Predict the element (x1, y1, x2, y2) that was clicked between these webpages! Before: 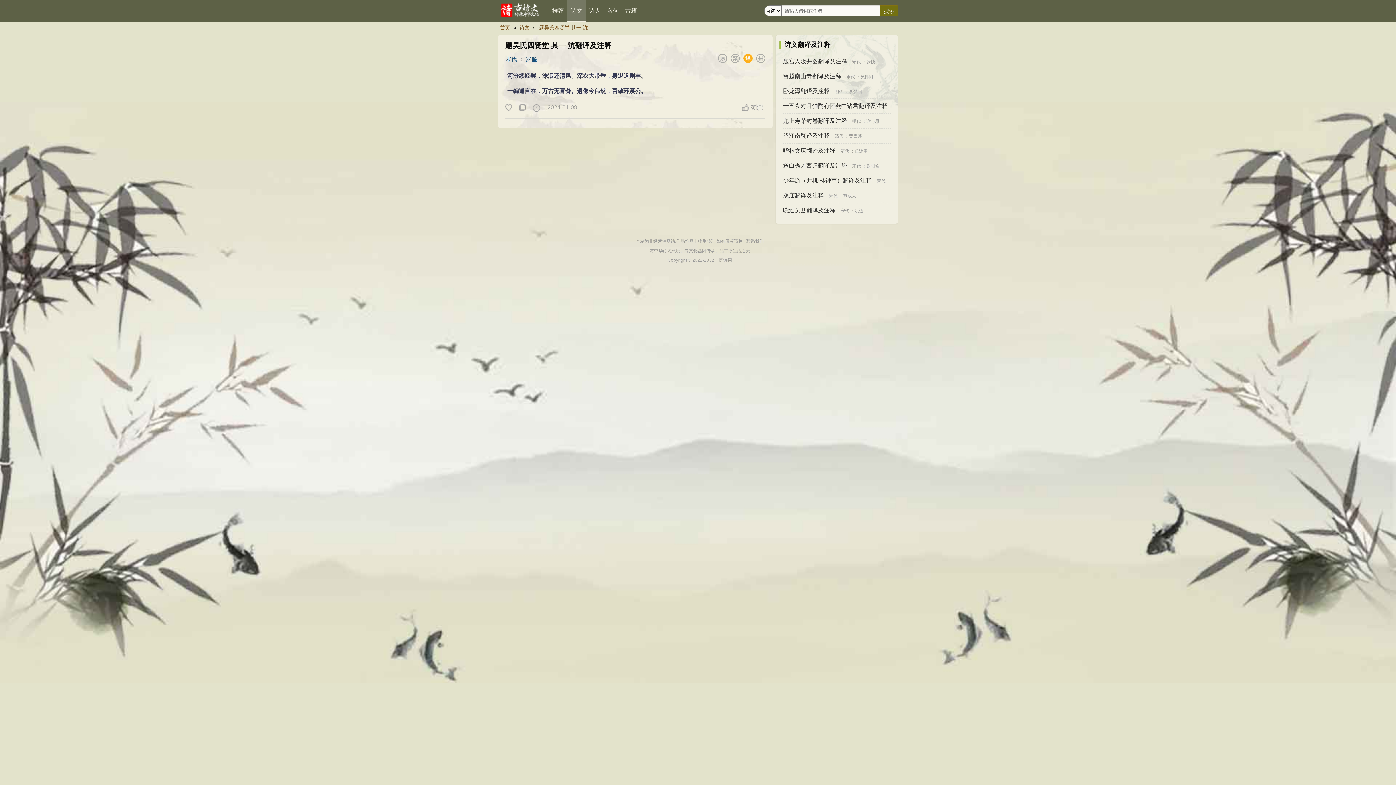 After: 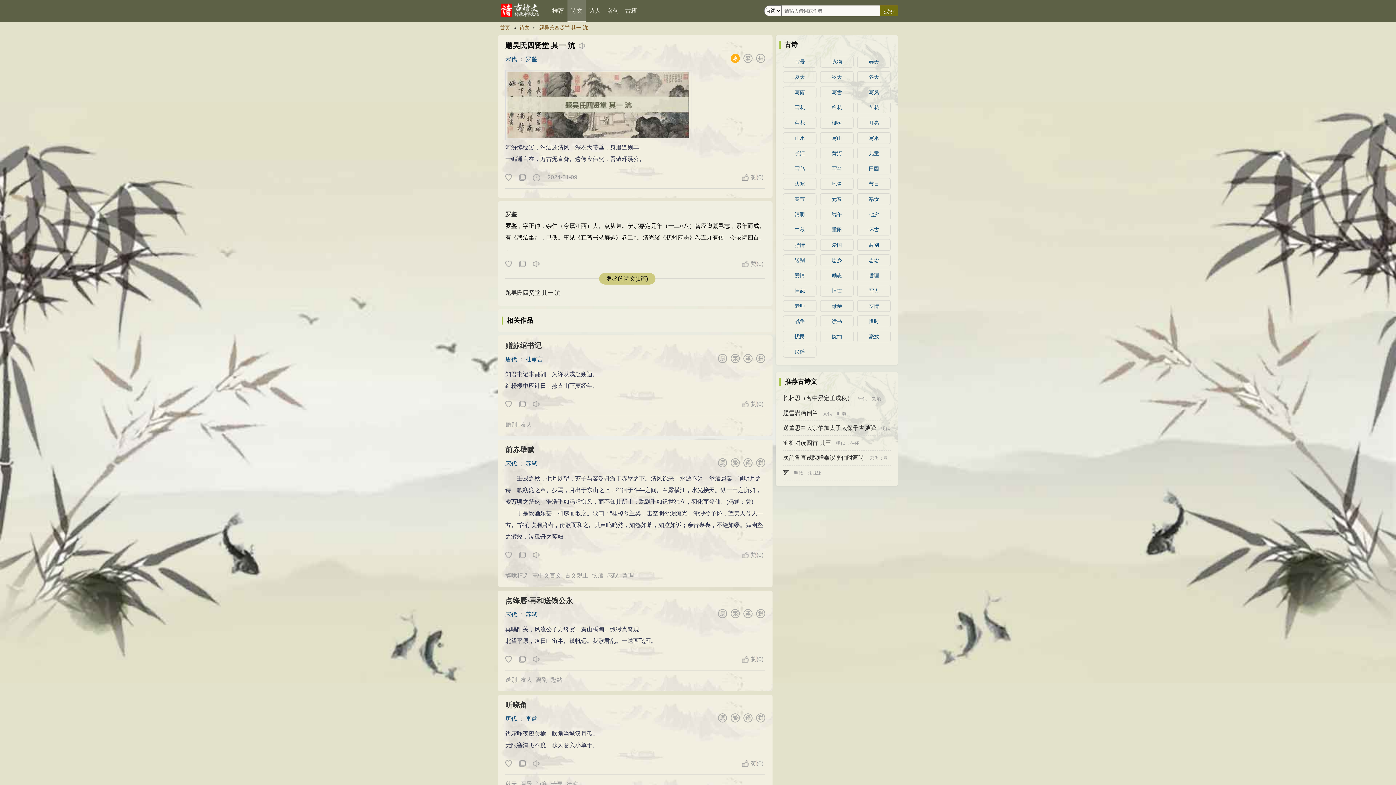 Action: bbox: (731, 54, 739, 61) label: 繁